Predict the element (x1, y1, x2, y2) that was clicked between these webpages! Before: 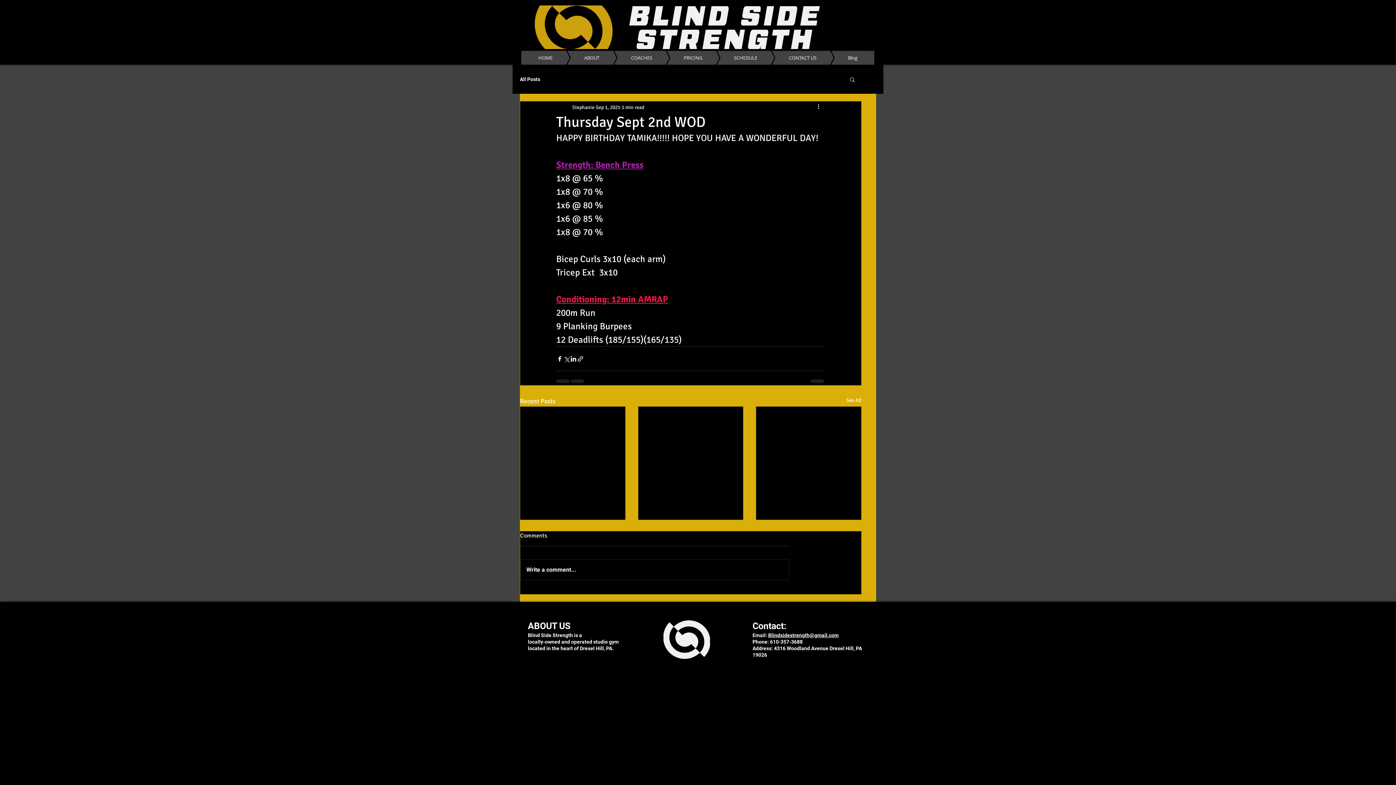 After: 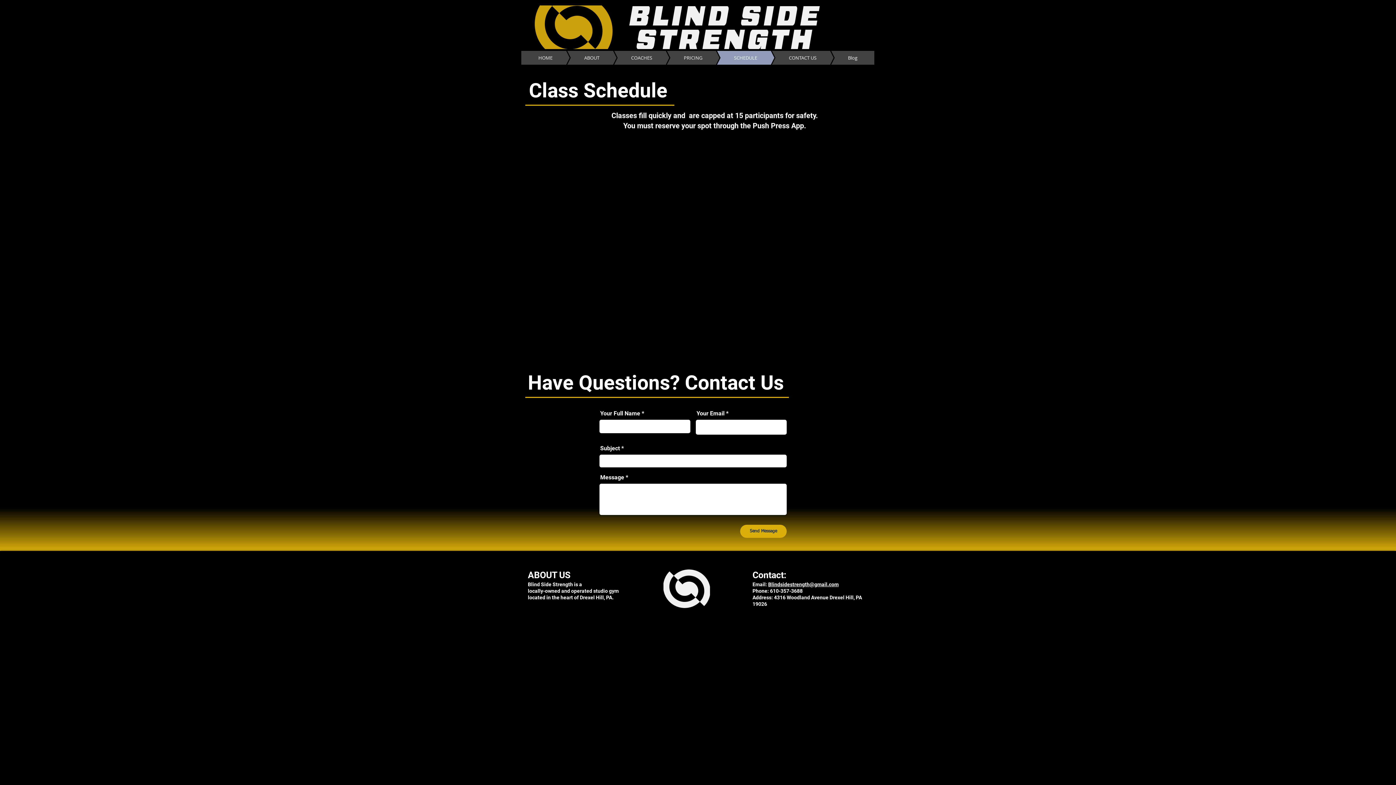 Action: bbox: (695, 50, 774, 64) label: SCHEDULE